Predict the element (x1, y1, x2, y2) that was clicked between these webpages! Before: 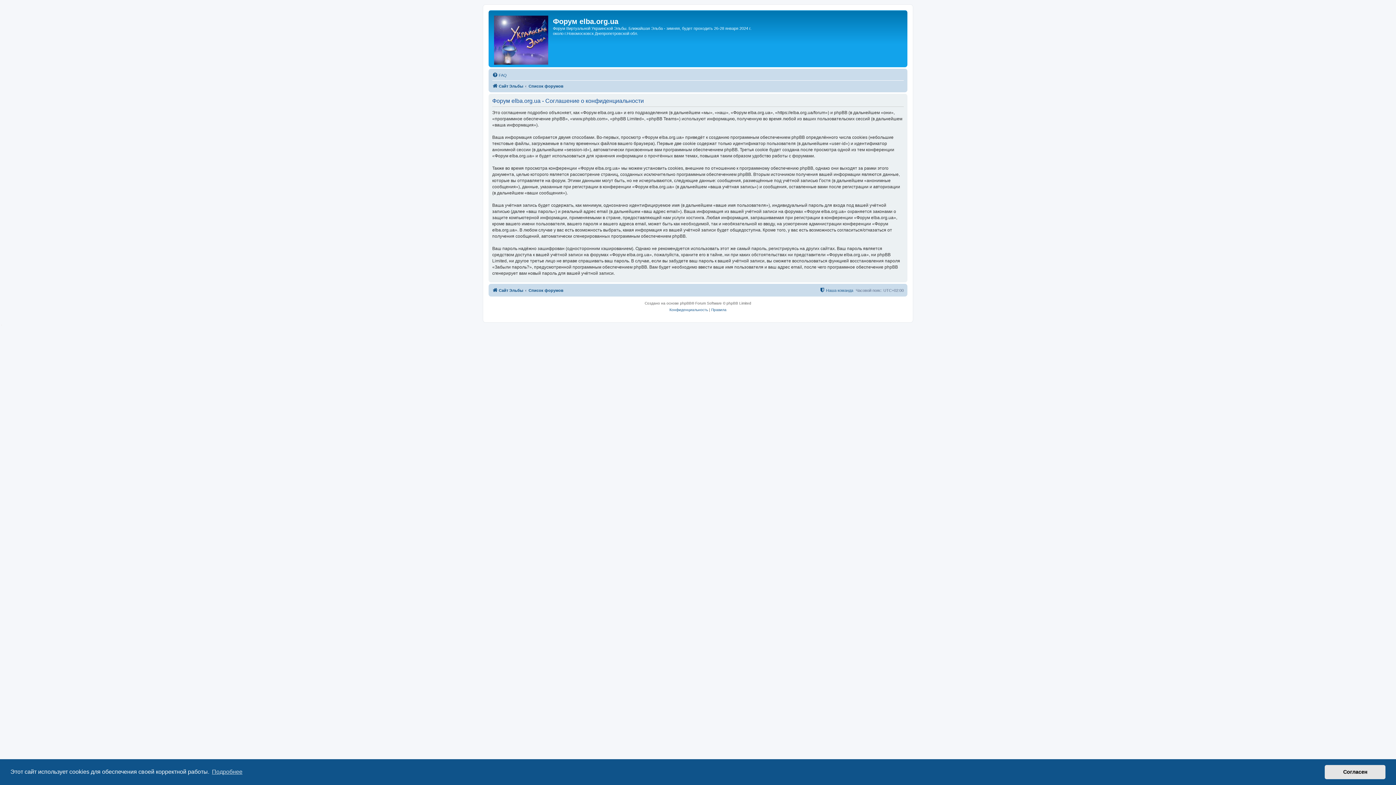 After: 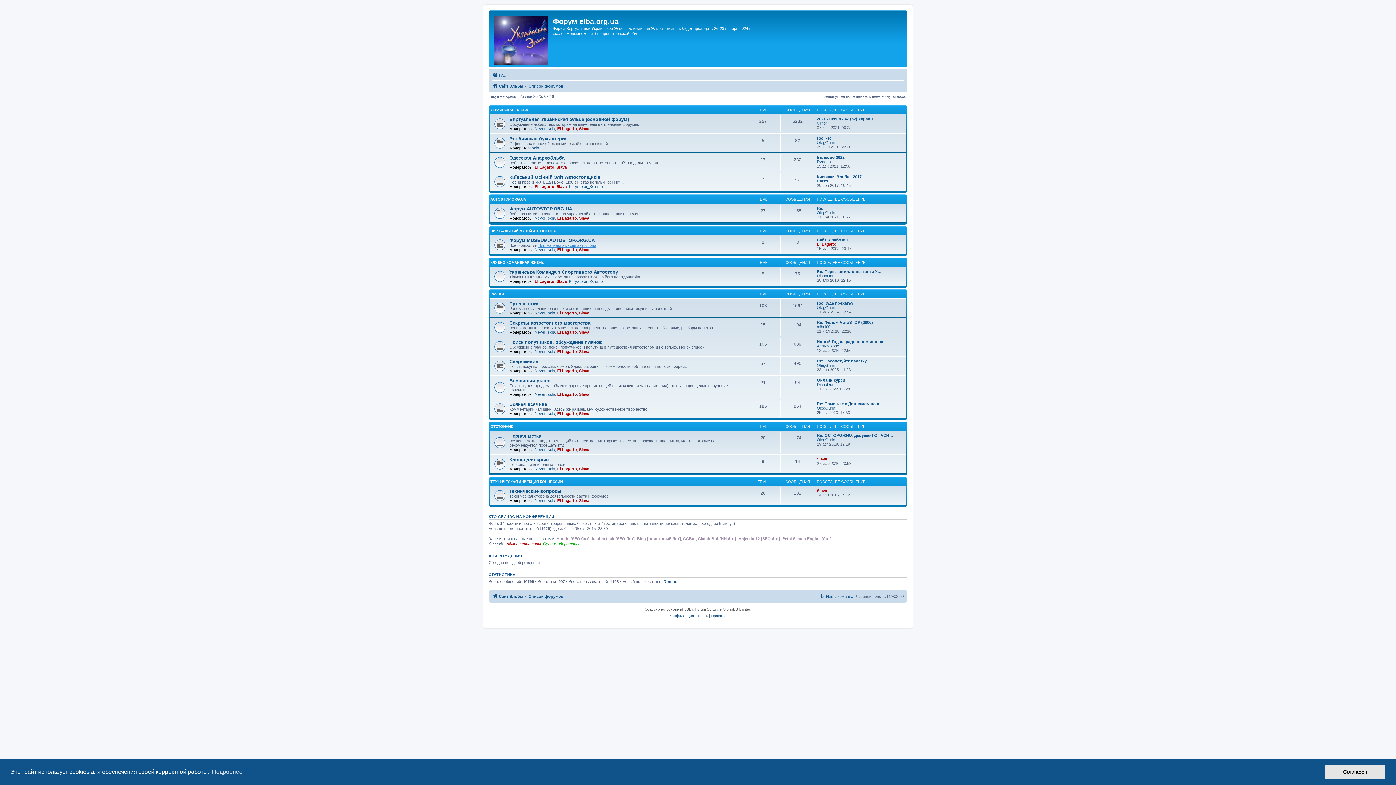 Action: bbox: (490, 12, 553, 65)